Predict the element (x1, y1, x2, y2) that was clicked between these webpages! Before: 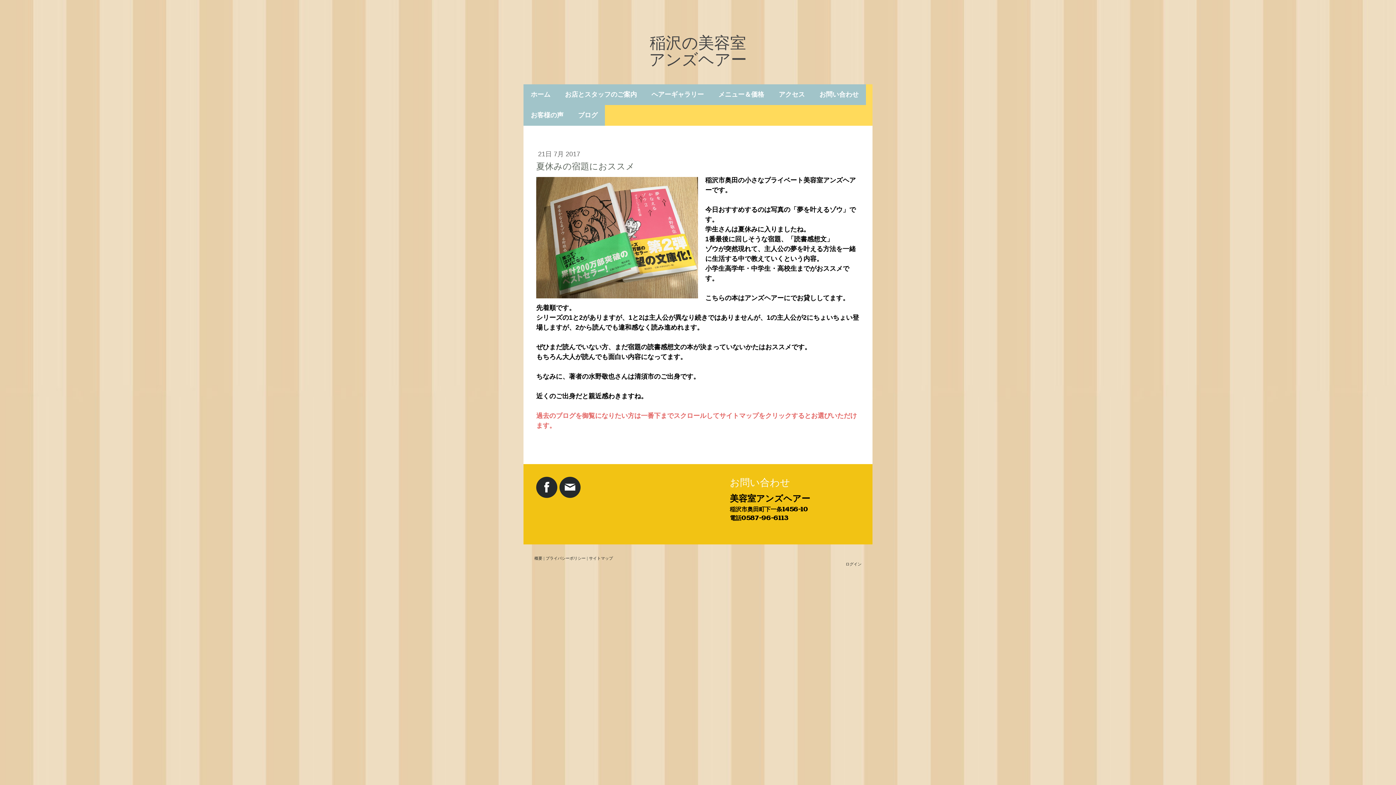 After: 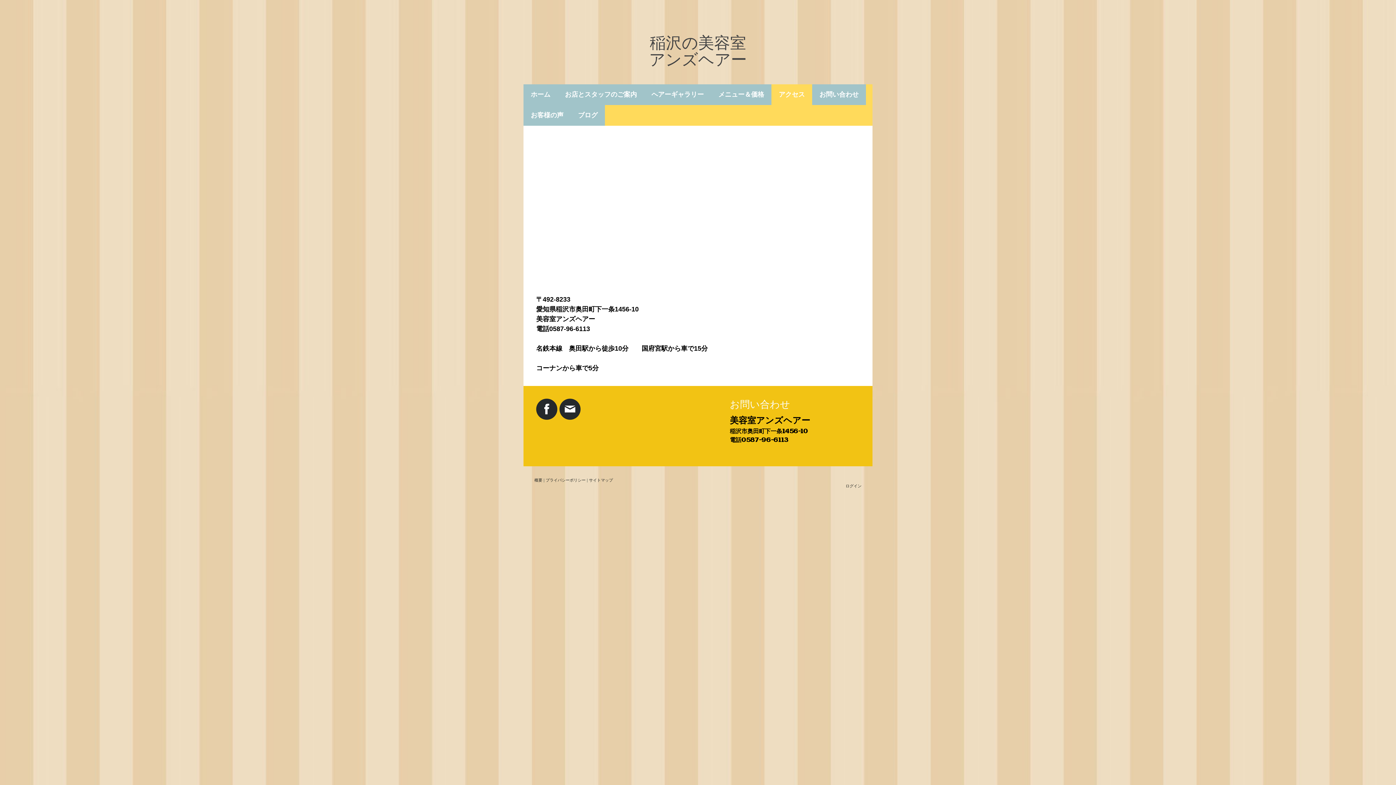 Action: bbox: (771, 84, 812, 105) label: アクセス